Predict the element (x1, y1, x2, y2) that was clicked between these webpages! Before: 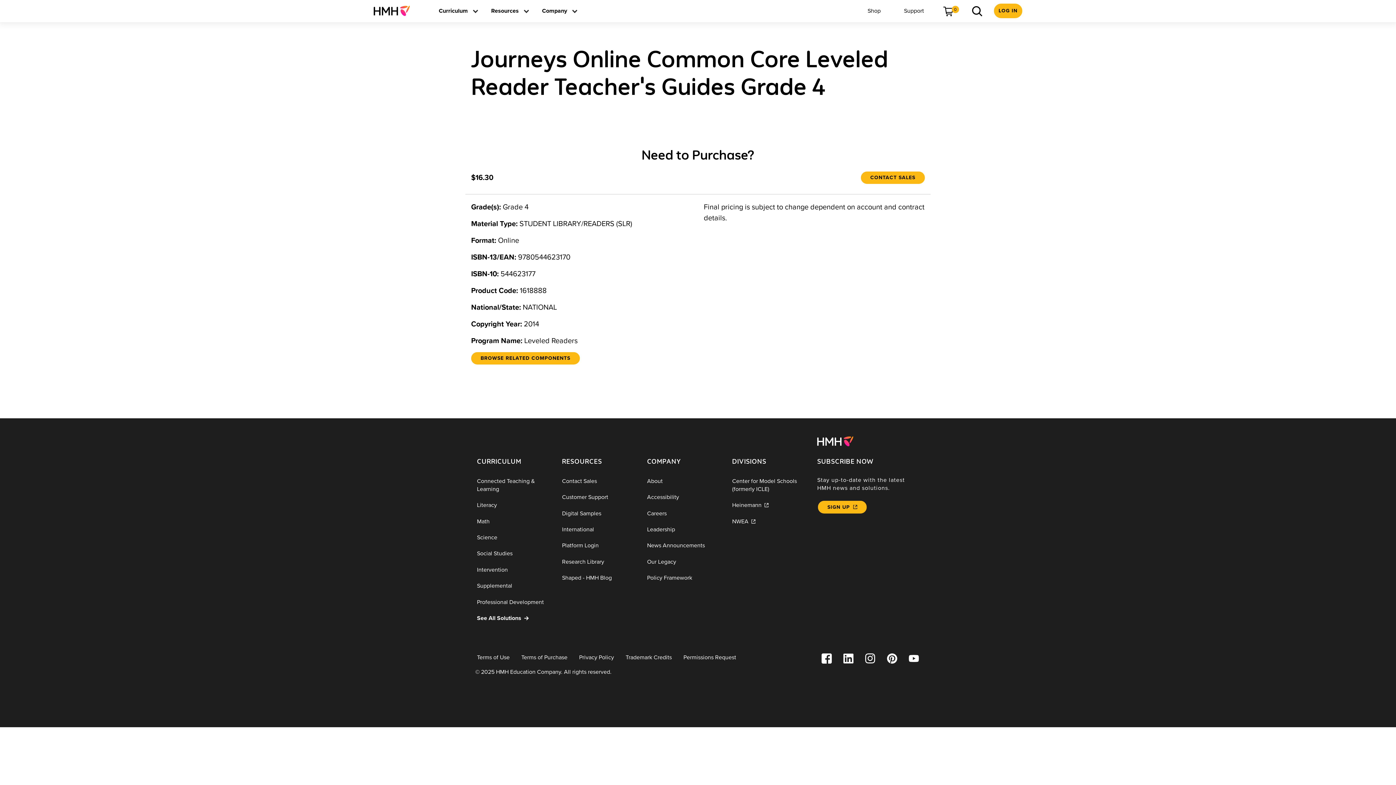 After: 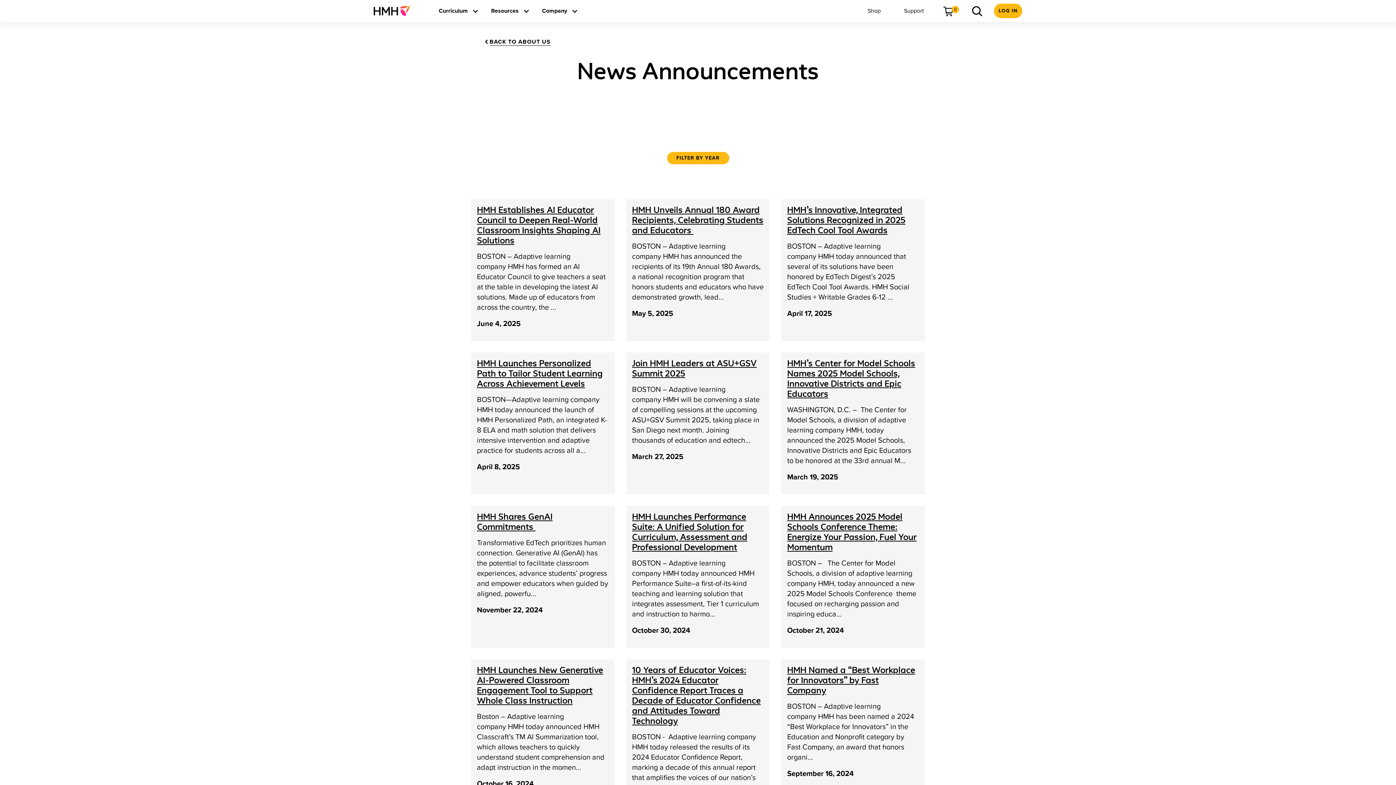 Action: bbox: (641, 537, 726, 554) label: News Announcements